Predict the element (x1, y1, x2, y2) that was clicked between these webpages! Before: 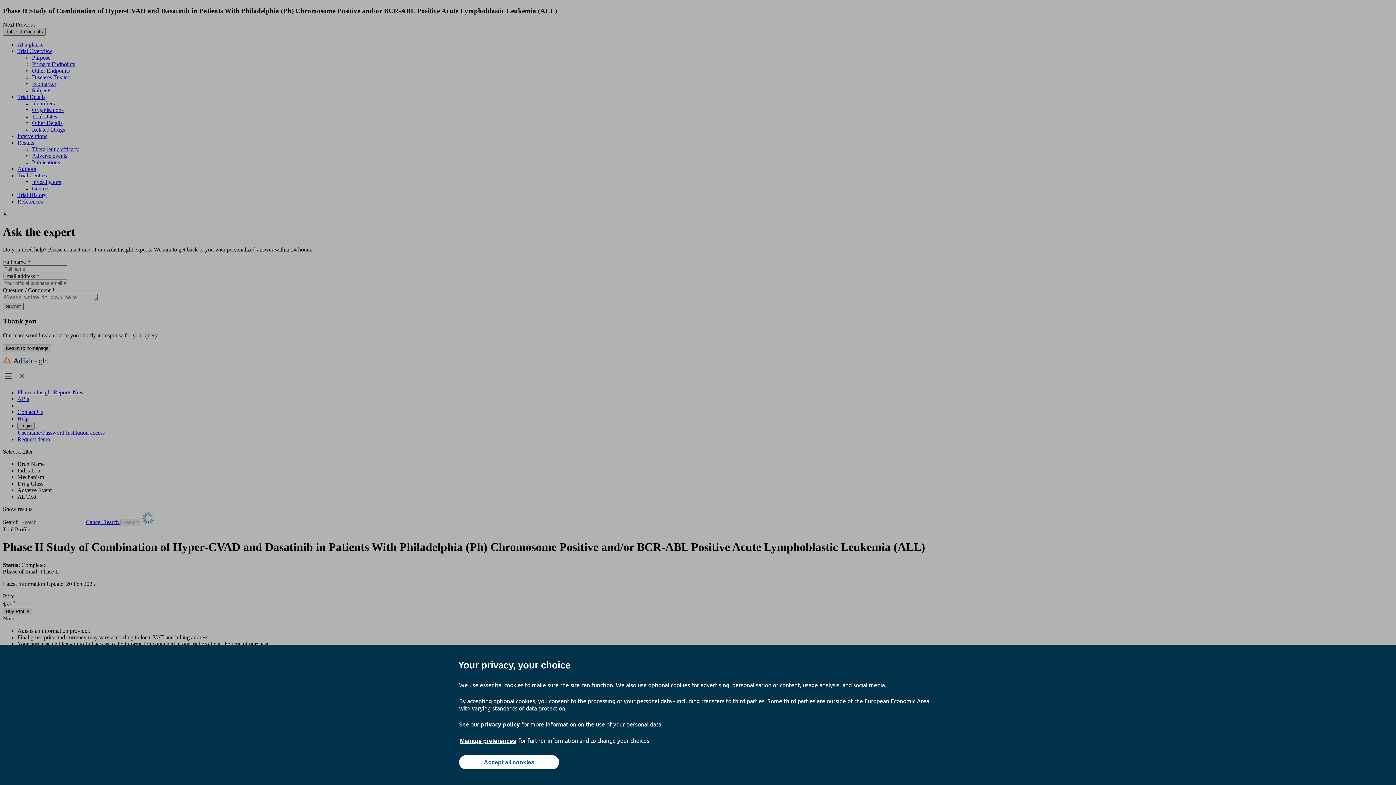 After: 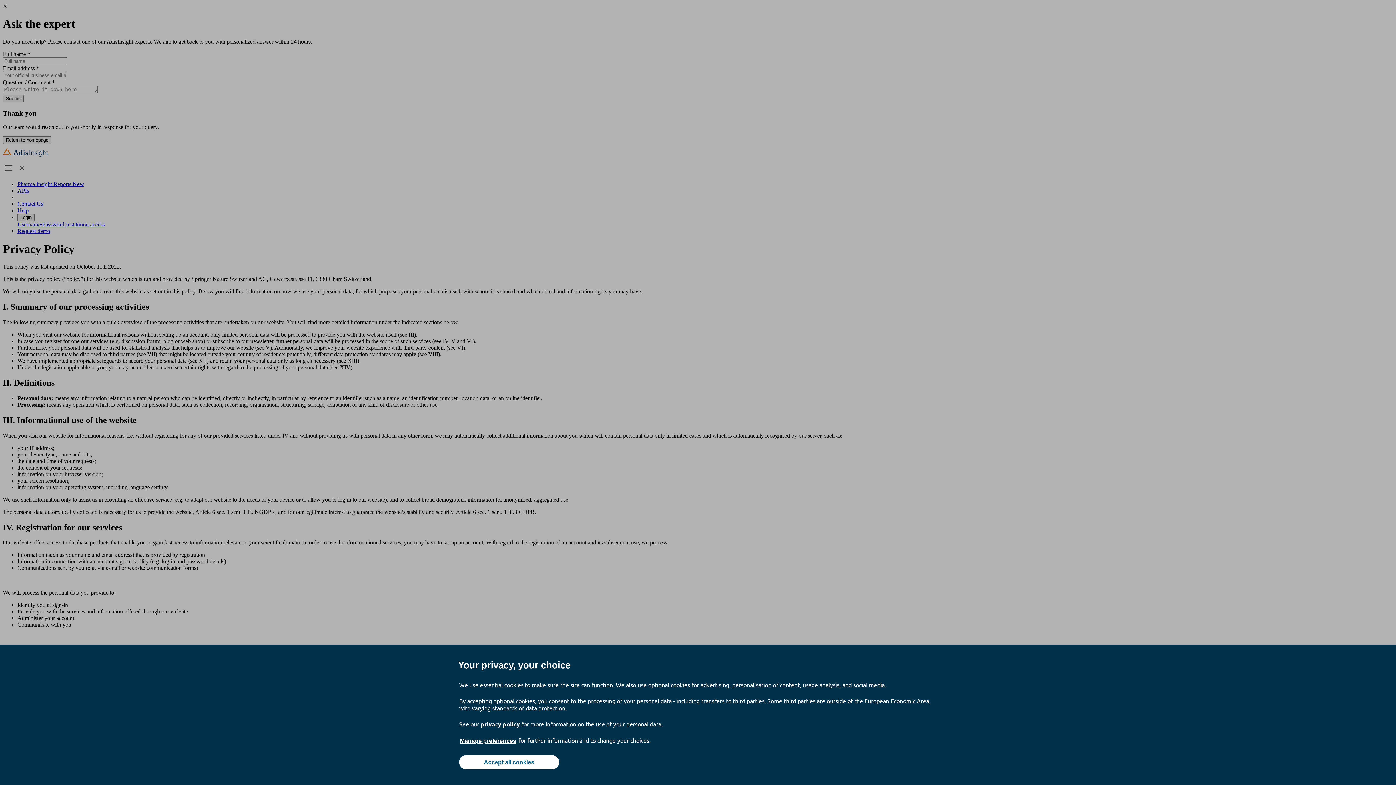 Action: label: privacy policy bbox: (480, 720, 520, 728)